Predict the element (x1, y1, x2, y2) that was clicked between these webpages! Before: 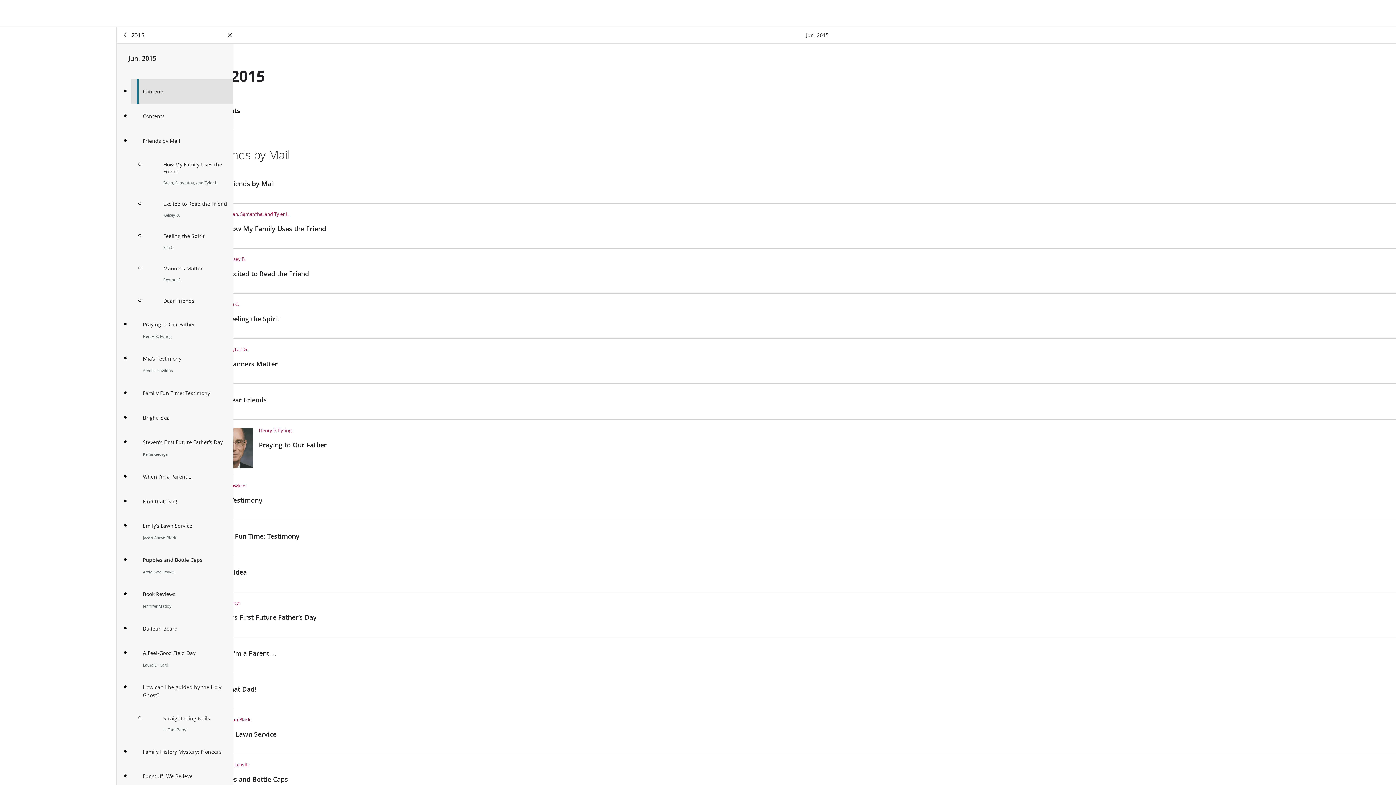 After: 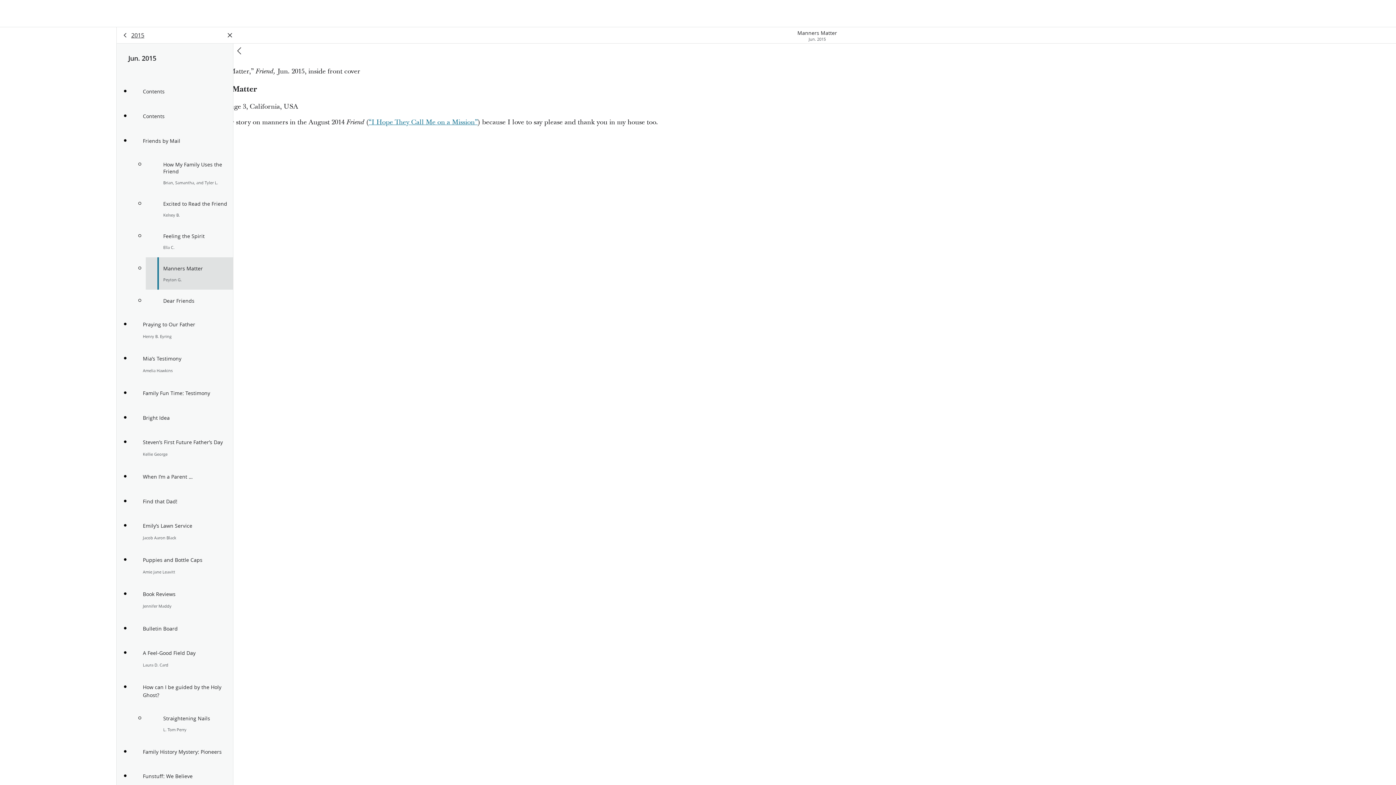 Action: label: Manners Matter

Peyton G. bbox: (145, 257, 233, 289)